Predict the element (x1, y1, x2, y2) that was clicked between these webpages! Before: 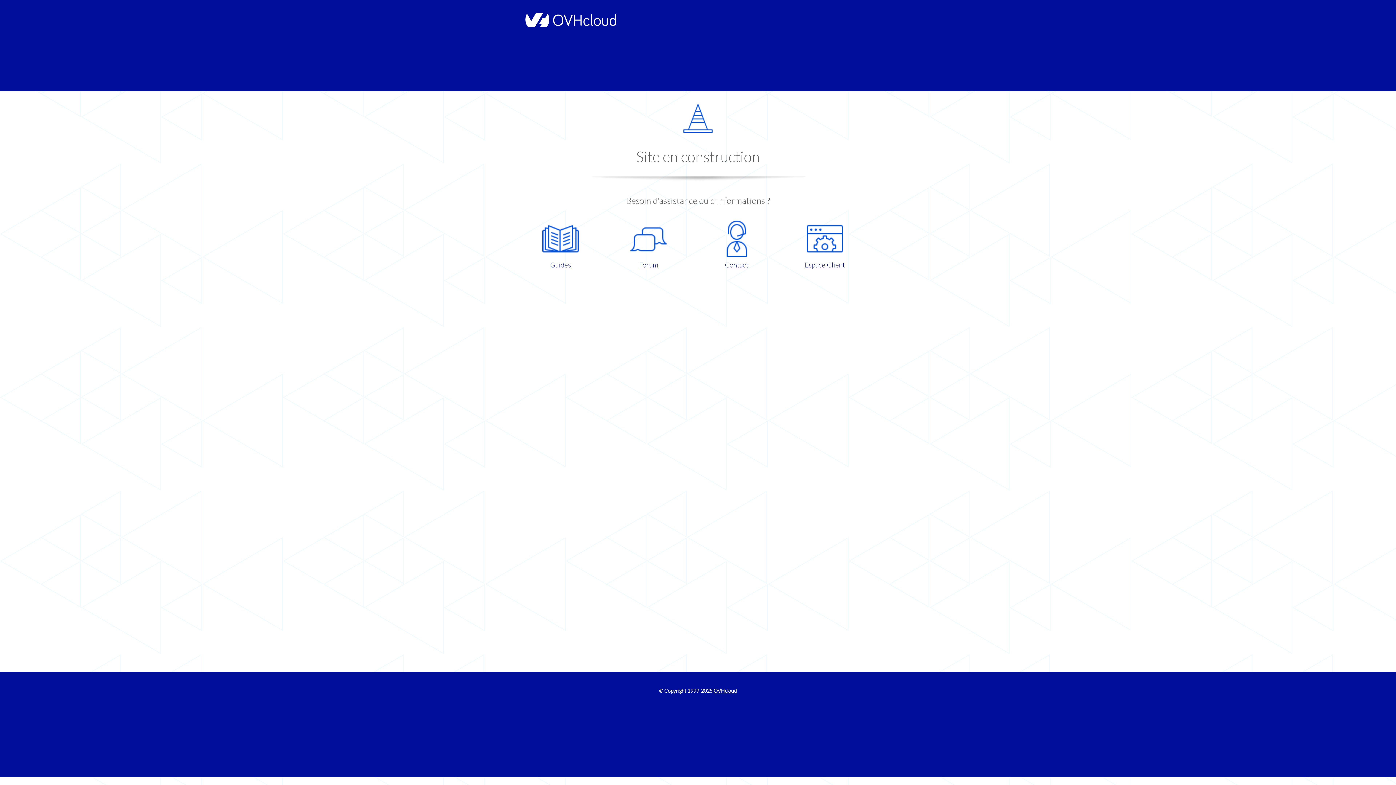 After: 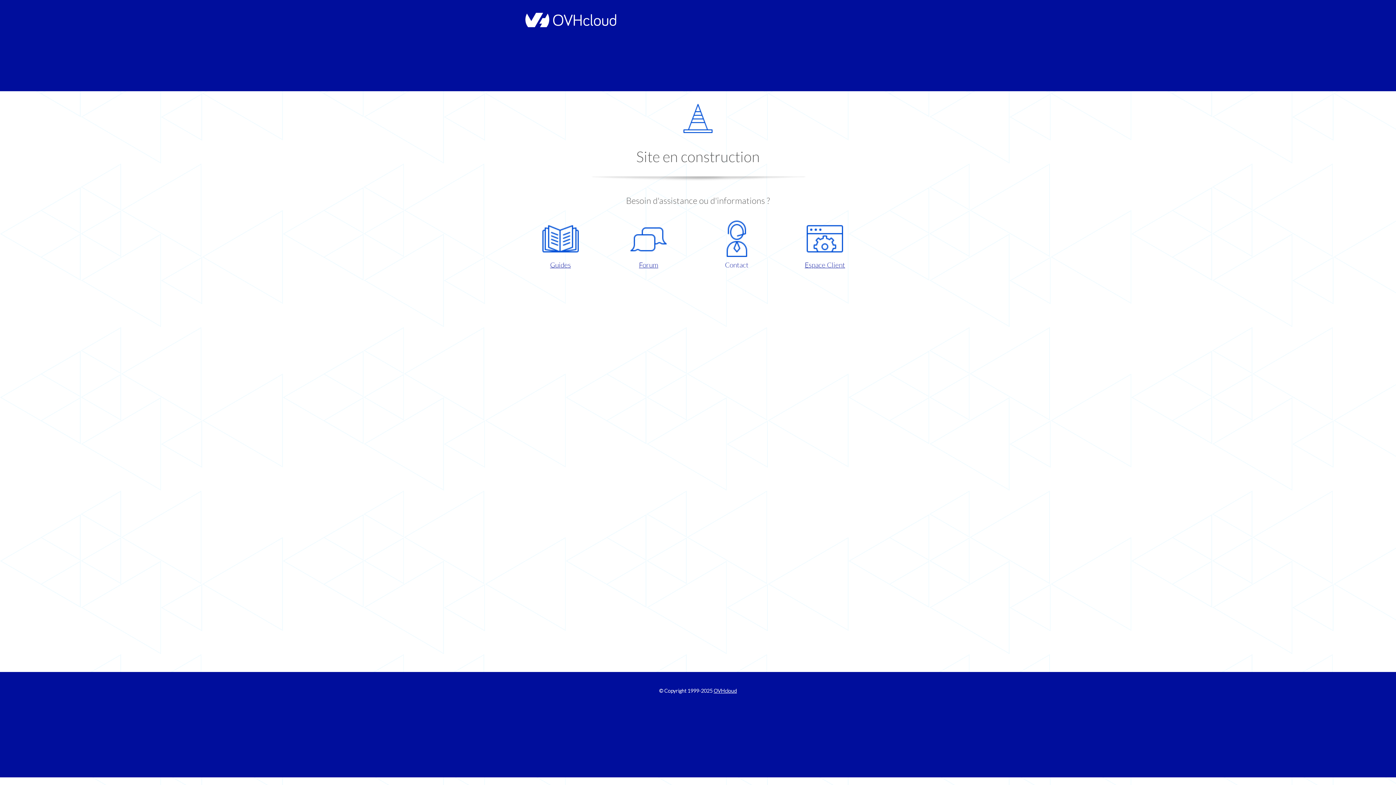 Action: label: Contact bbox: (698, 220, 775, 270)